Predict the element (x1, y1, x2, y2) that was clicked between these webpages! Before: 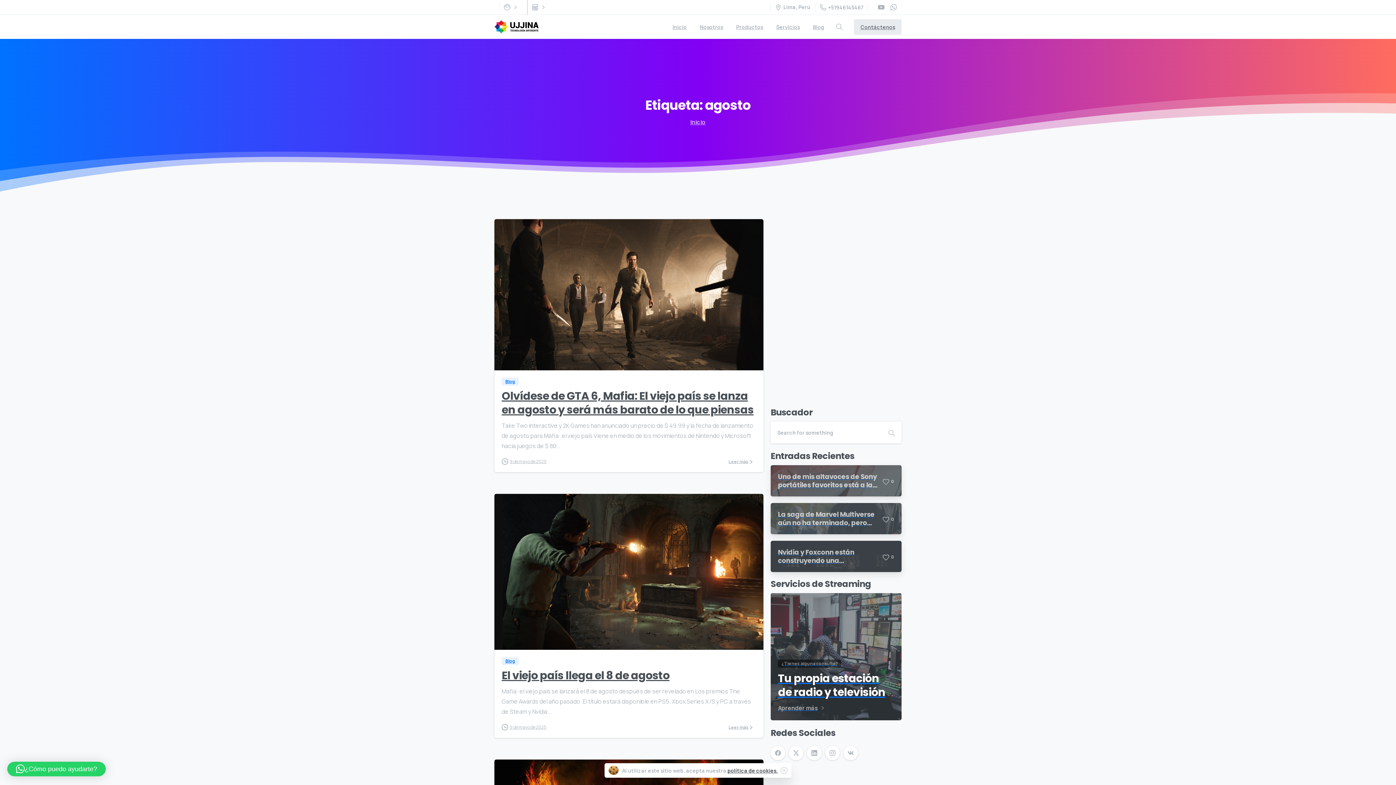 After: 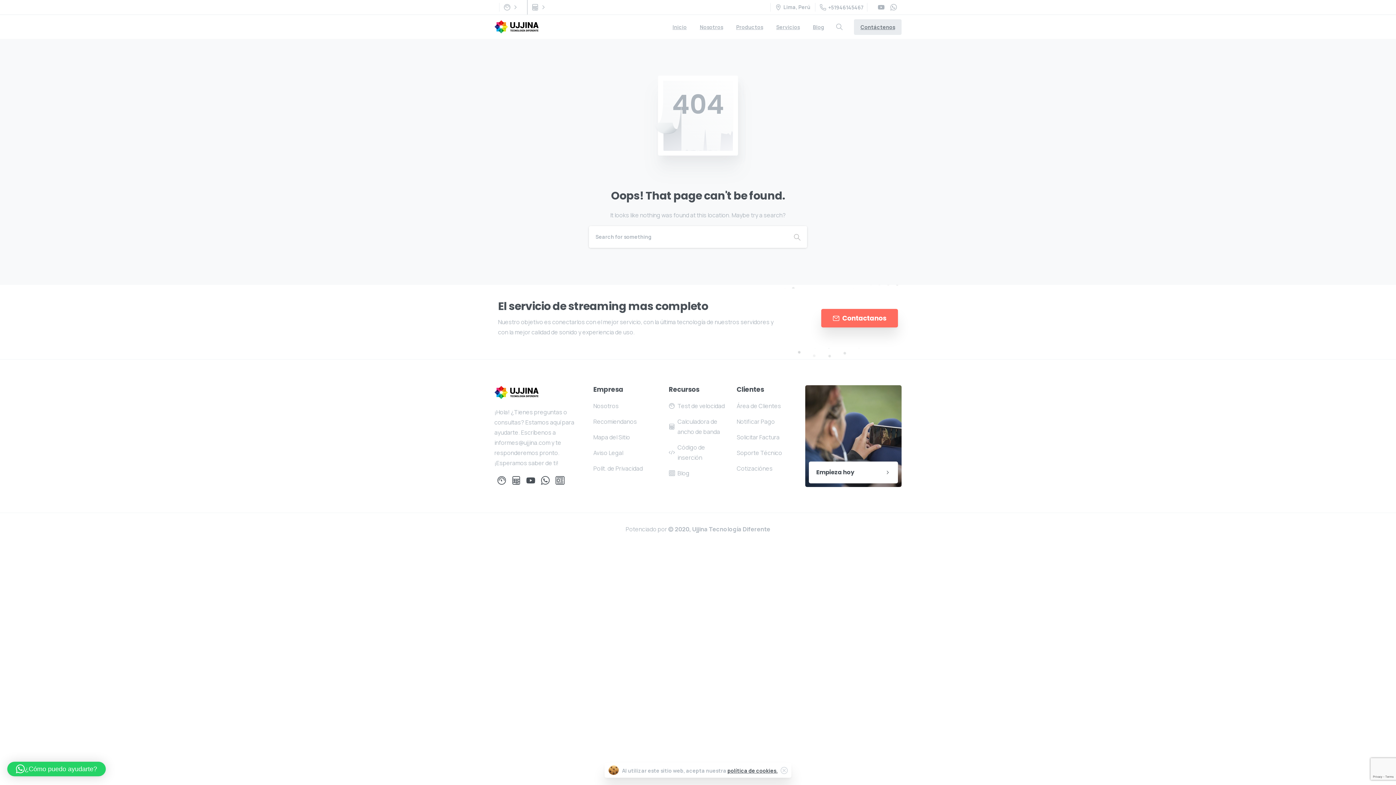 Action: bbox: (770, 593, 901, 720) label: ¿Tienes alguna consulta?
Tu propia estación de radio y televisión
Aprender más